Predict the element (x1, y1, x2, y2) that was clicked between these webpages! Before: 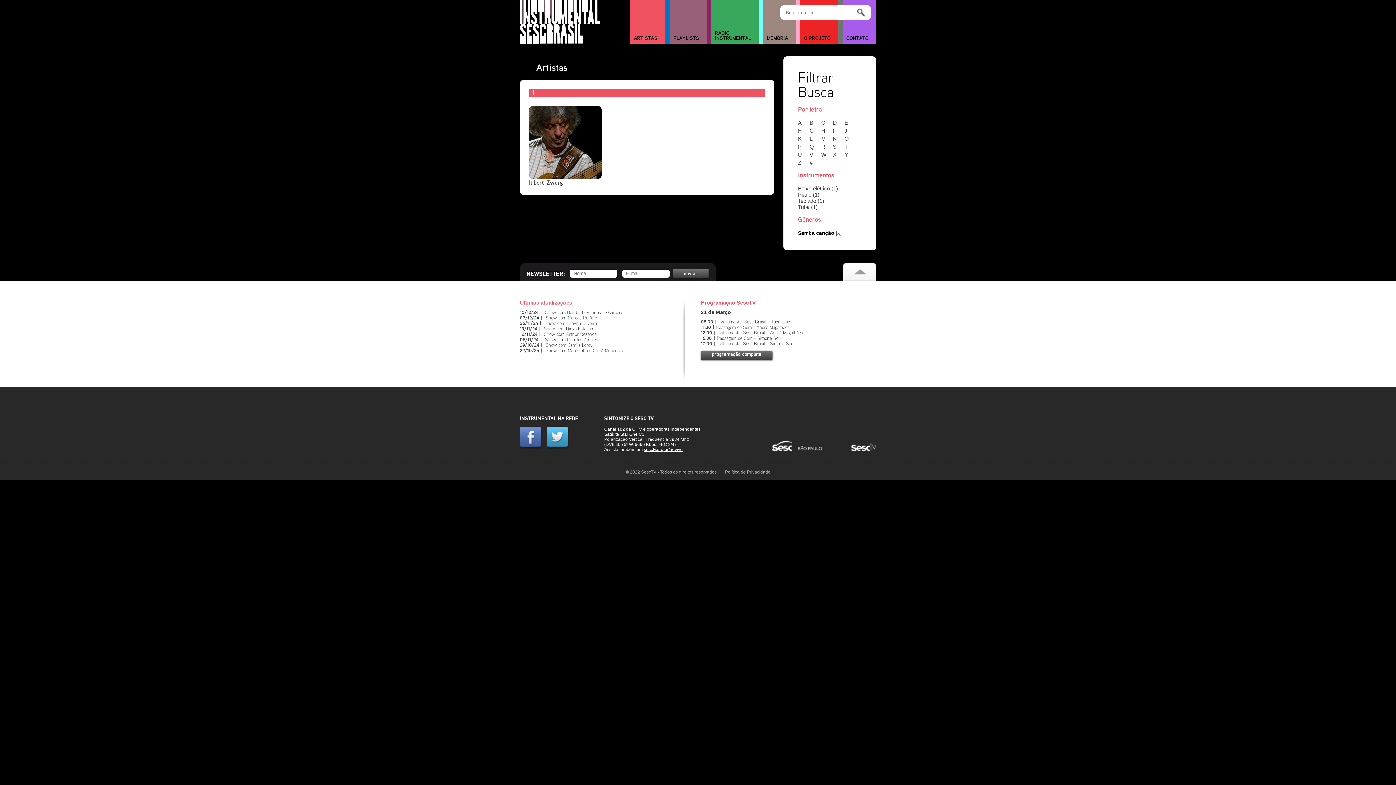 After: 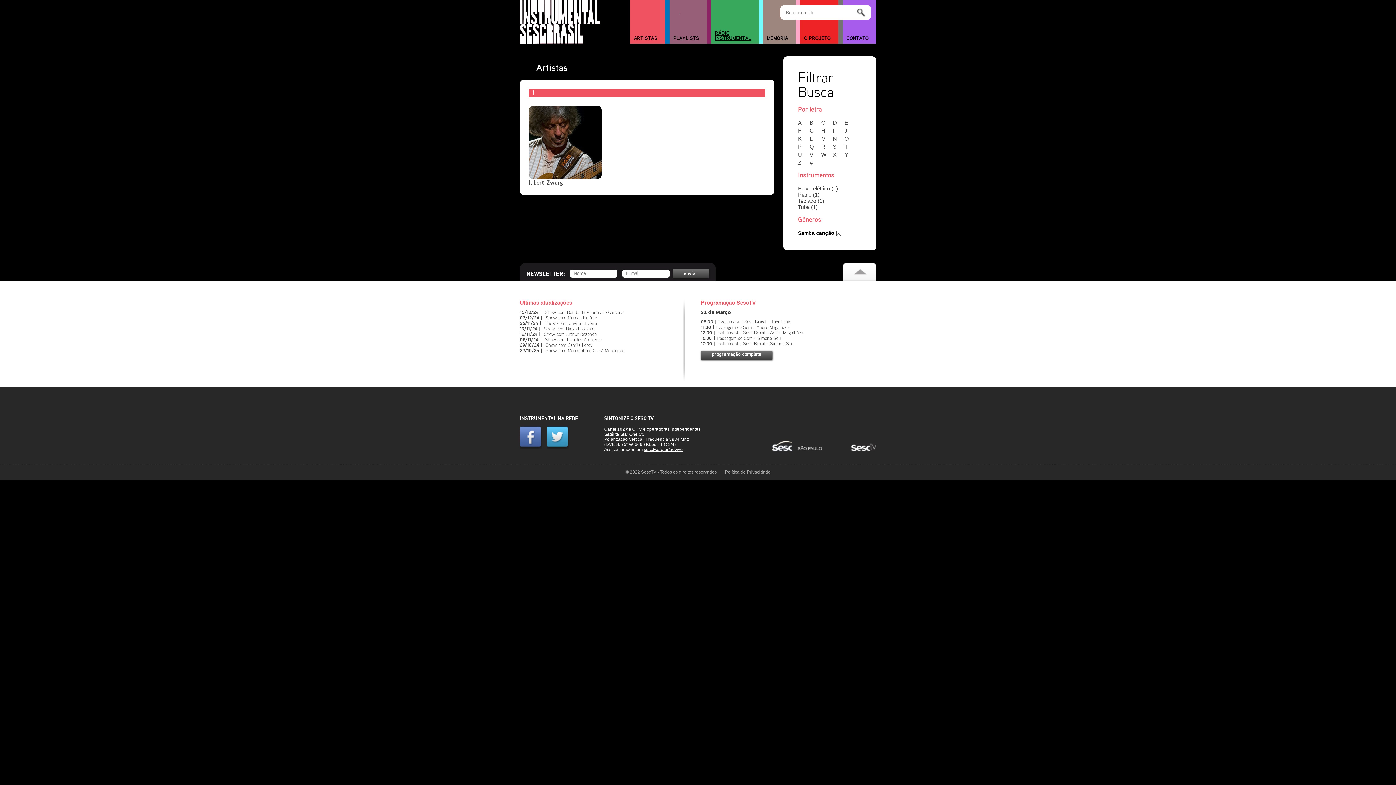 Action: label: RÁDIO
INSTRUMENTAL bbox: (711, 28, 758, 43)